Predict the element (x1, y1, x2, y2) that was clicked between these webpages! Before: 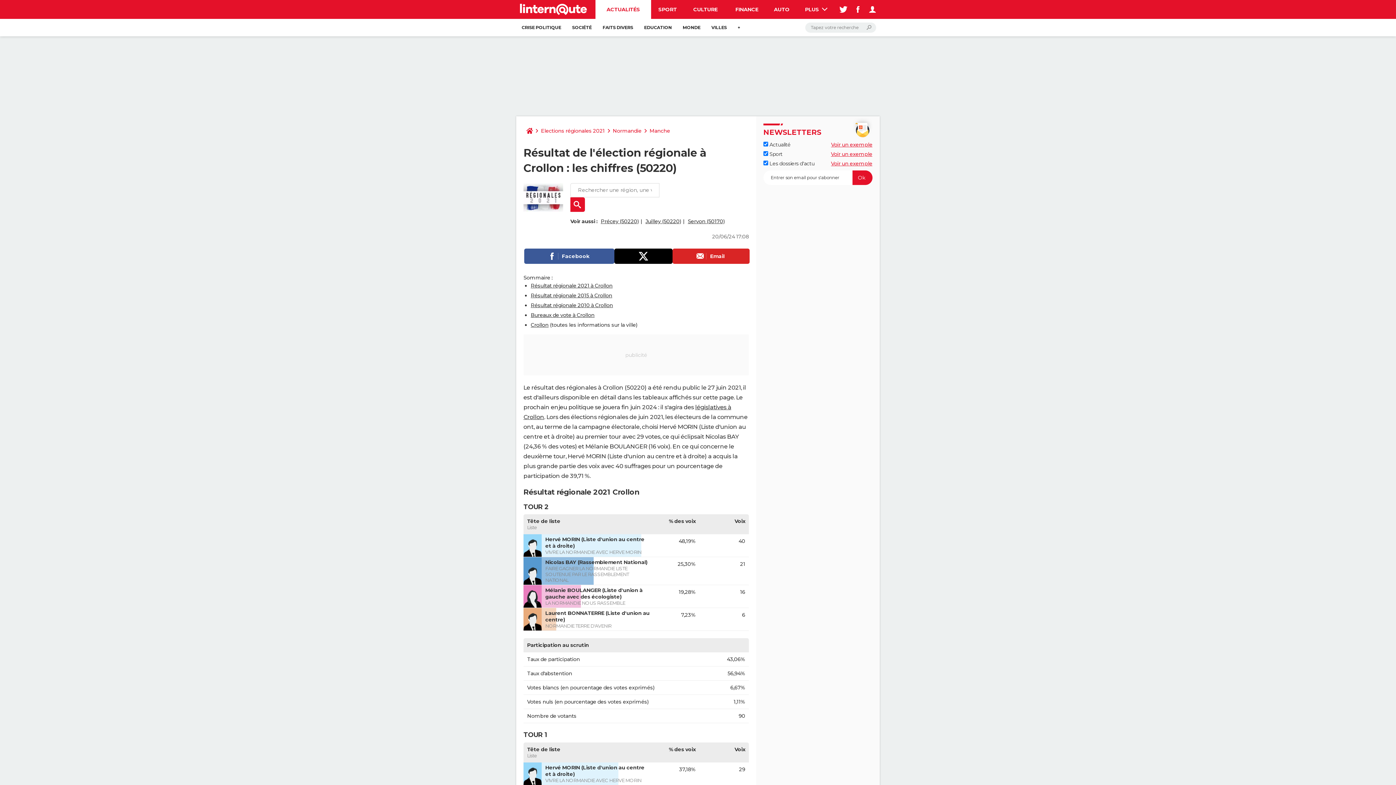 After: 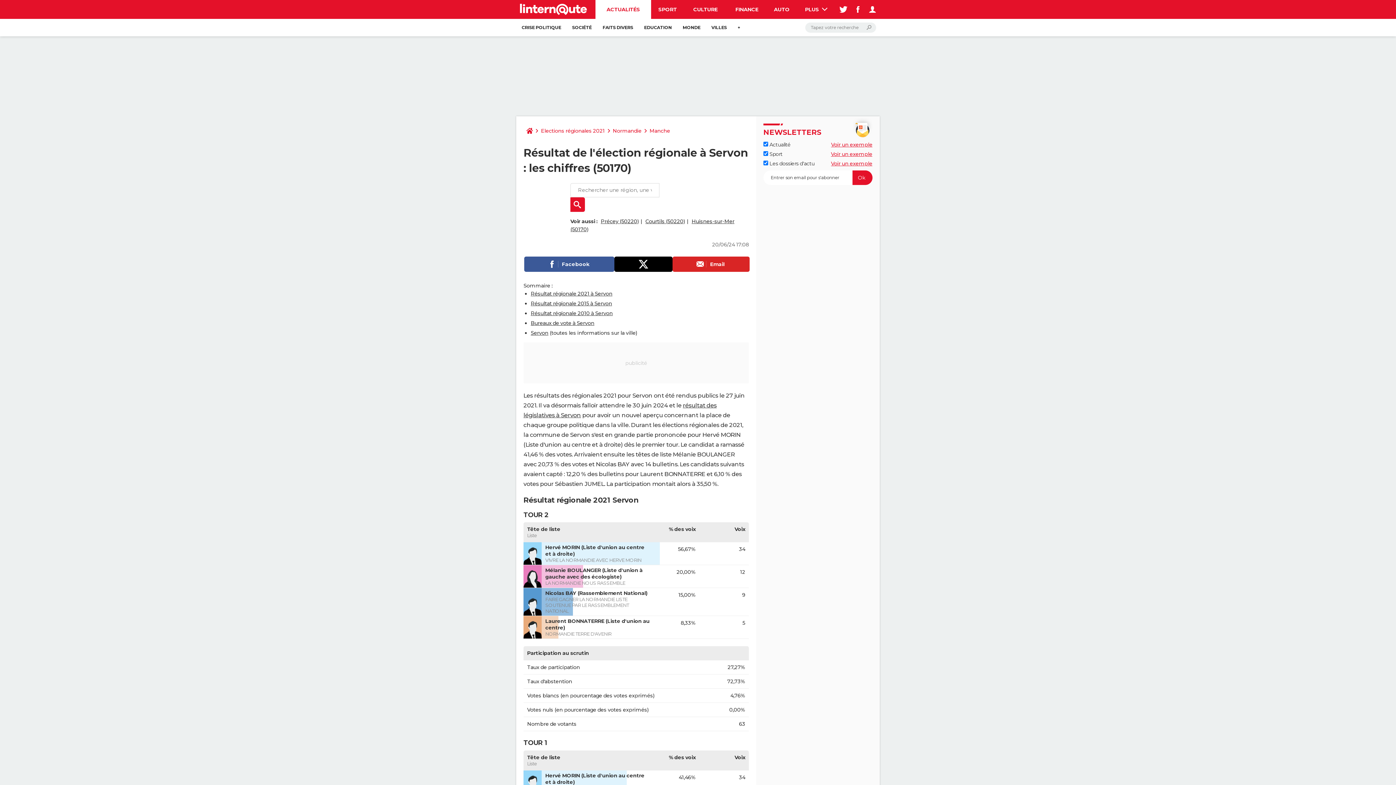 Action: bbox: (687, 218, 724, 224) label: Servon (50170)